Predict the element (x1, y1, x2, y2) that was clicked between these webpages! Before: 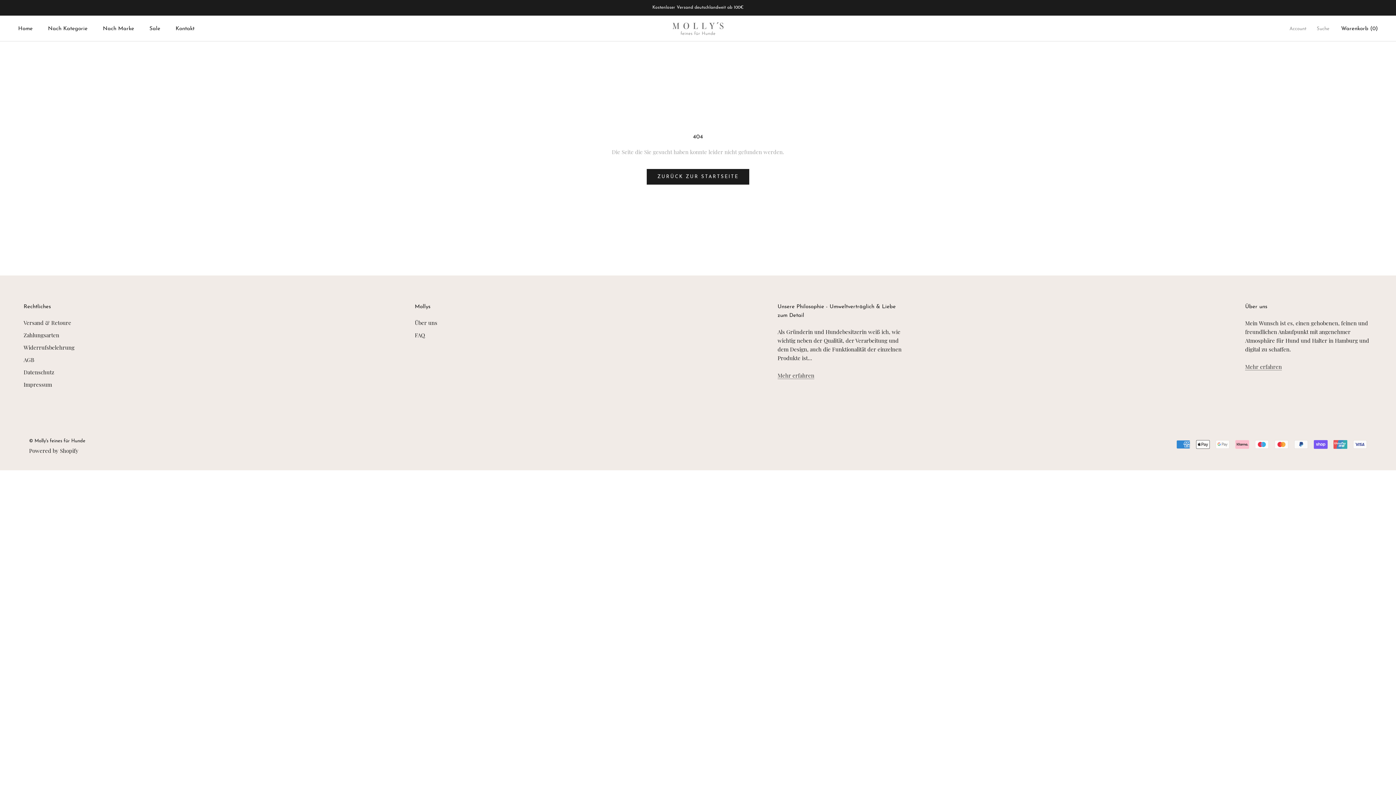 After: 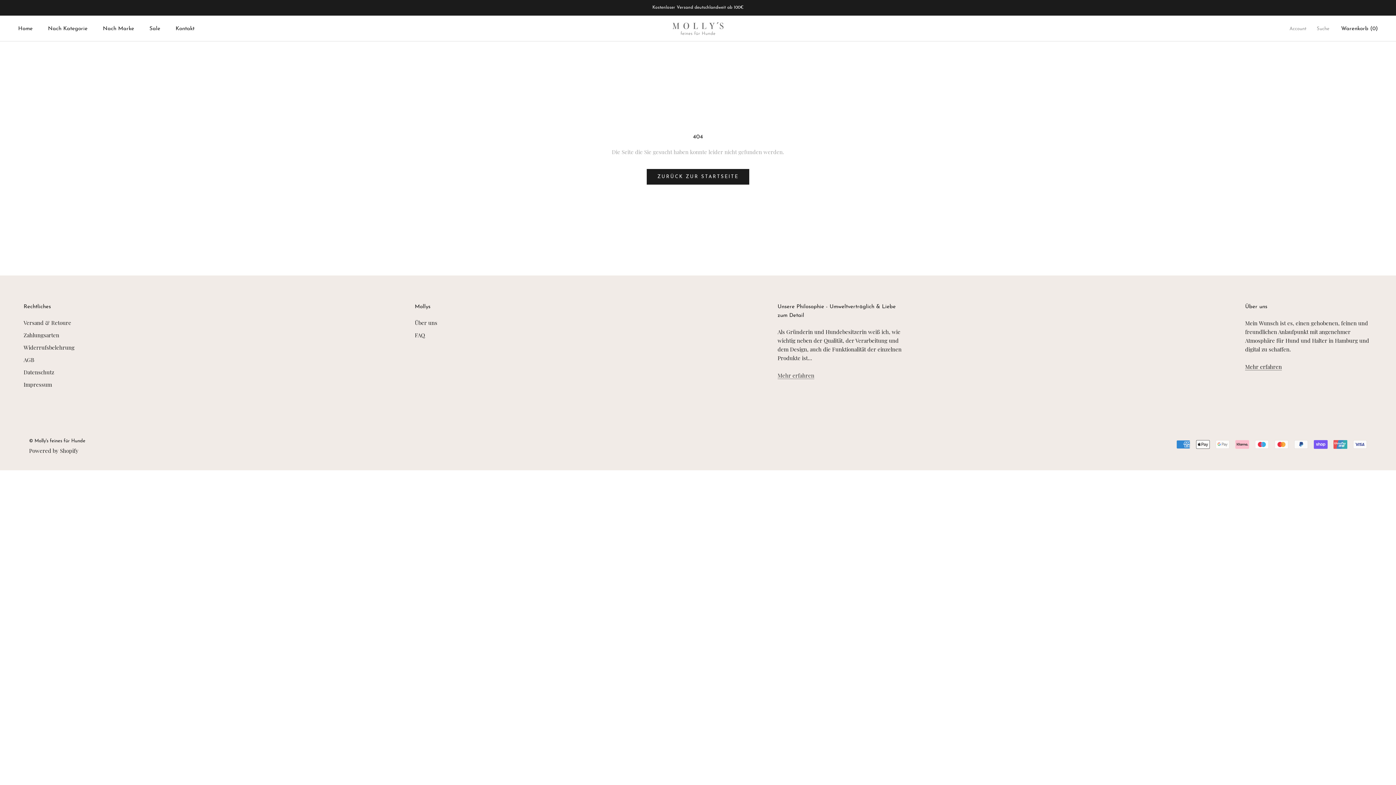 Action: bbox: (1245, 363, 1282, 370) label: Mehr erfahren